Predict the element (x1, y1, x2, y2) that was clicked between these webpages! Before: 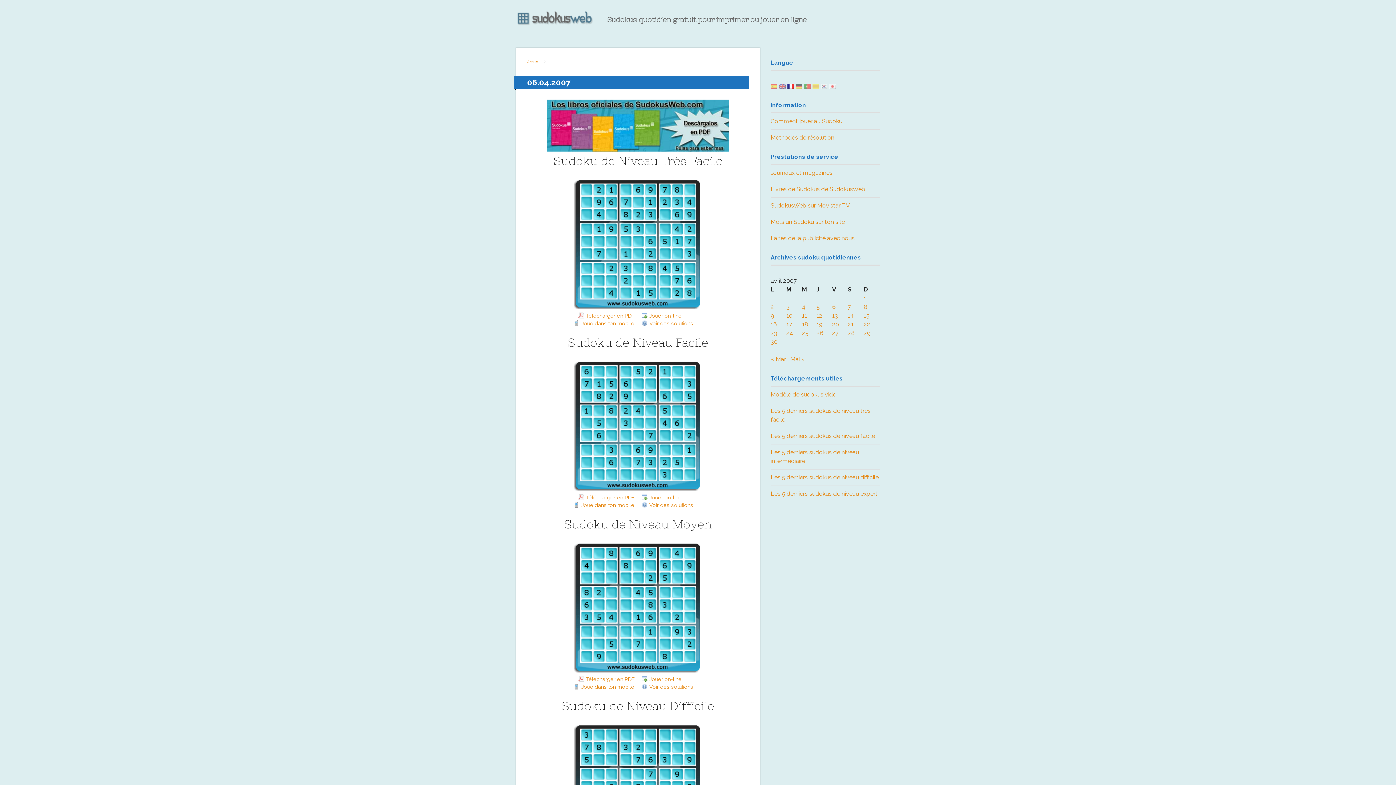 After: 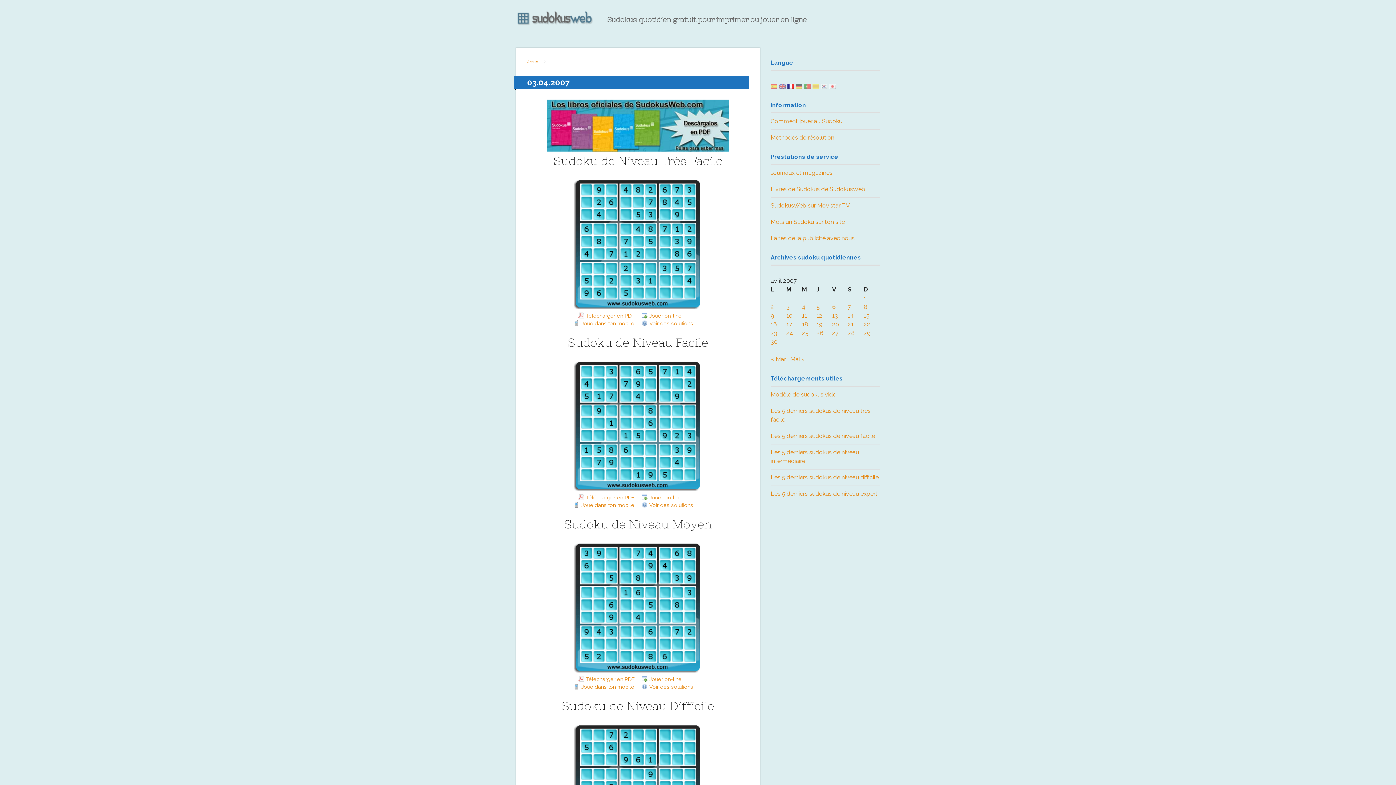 Action: label: Publications publiées sur 3 April 2007 bbox: (786, 303, 789, 310)